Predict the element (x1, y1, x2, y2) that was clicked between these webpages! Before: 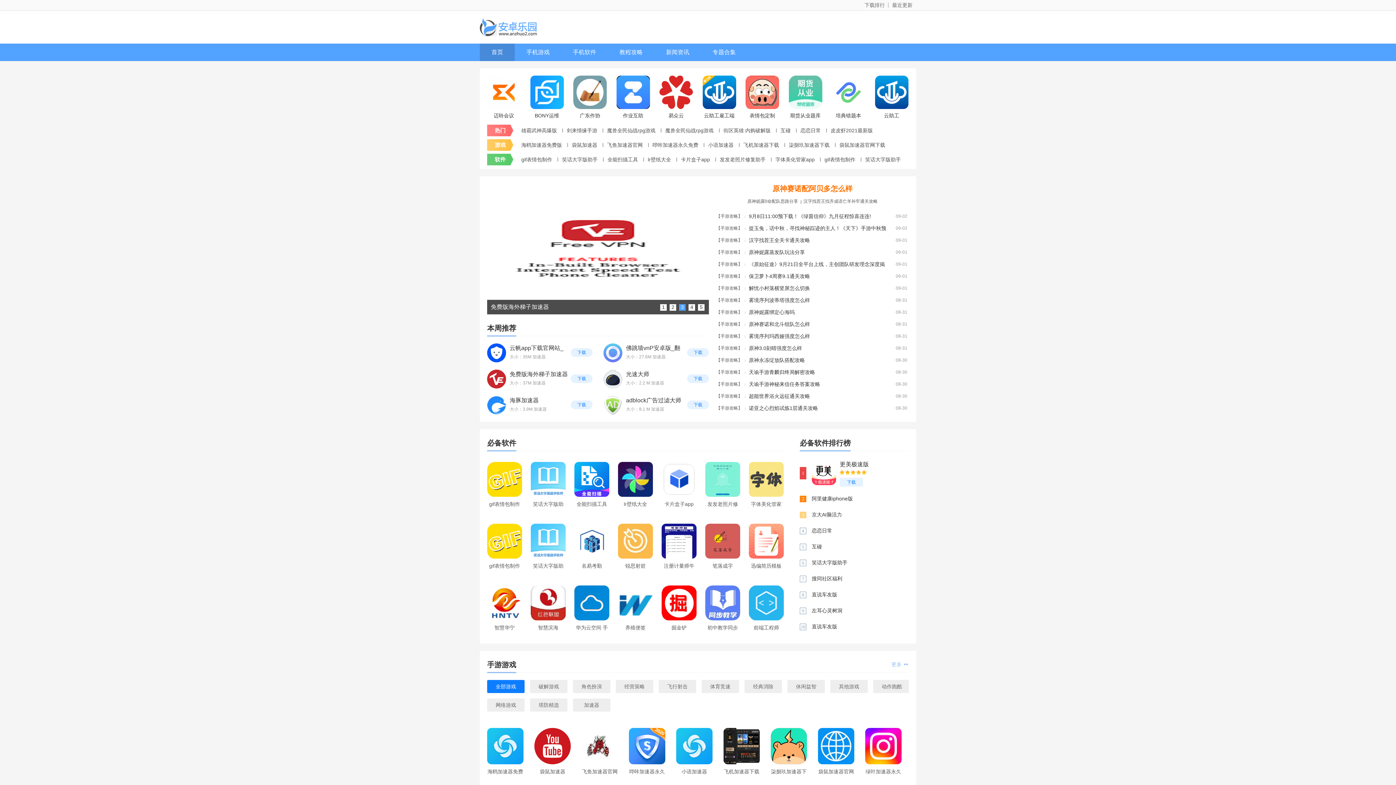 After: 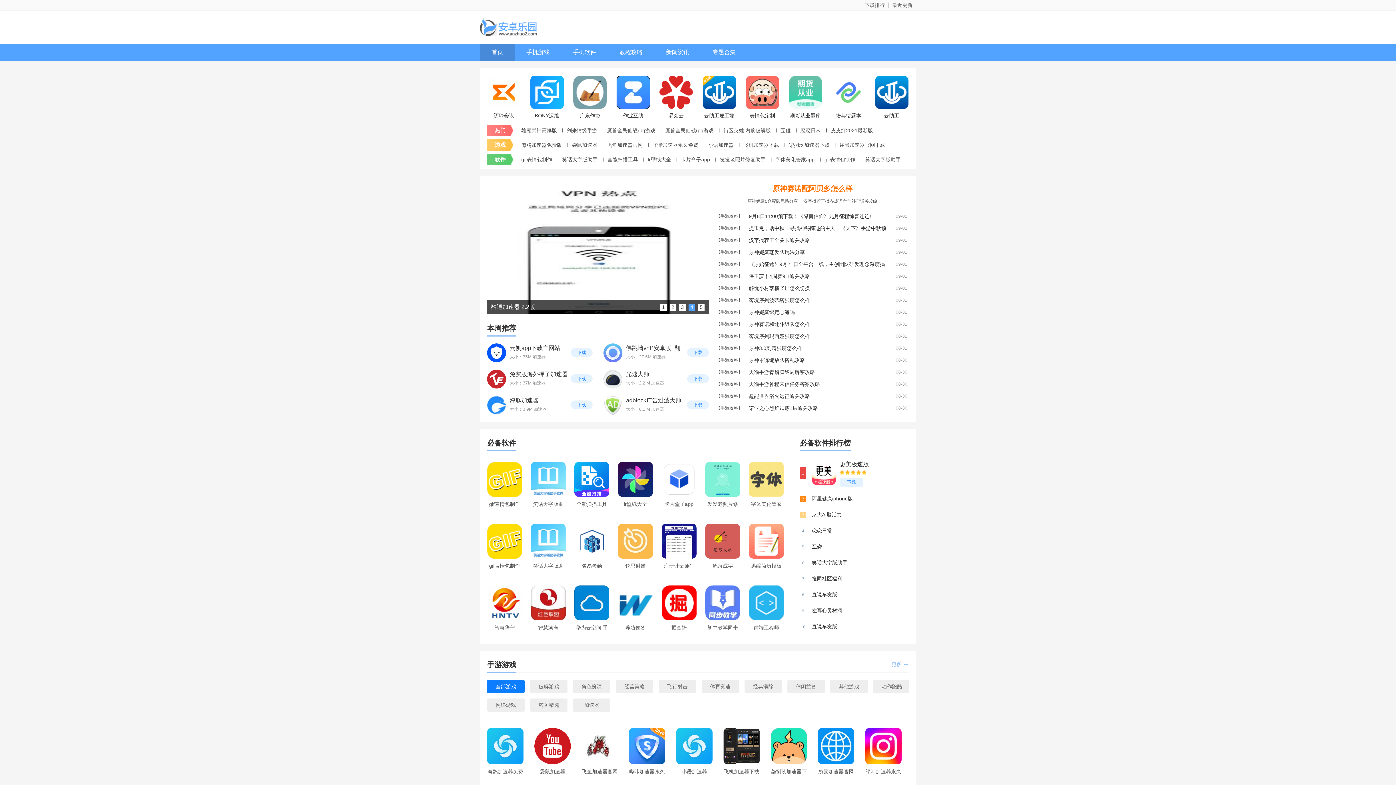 Action: bbox: (812, 461, 836, 485)